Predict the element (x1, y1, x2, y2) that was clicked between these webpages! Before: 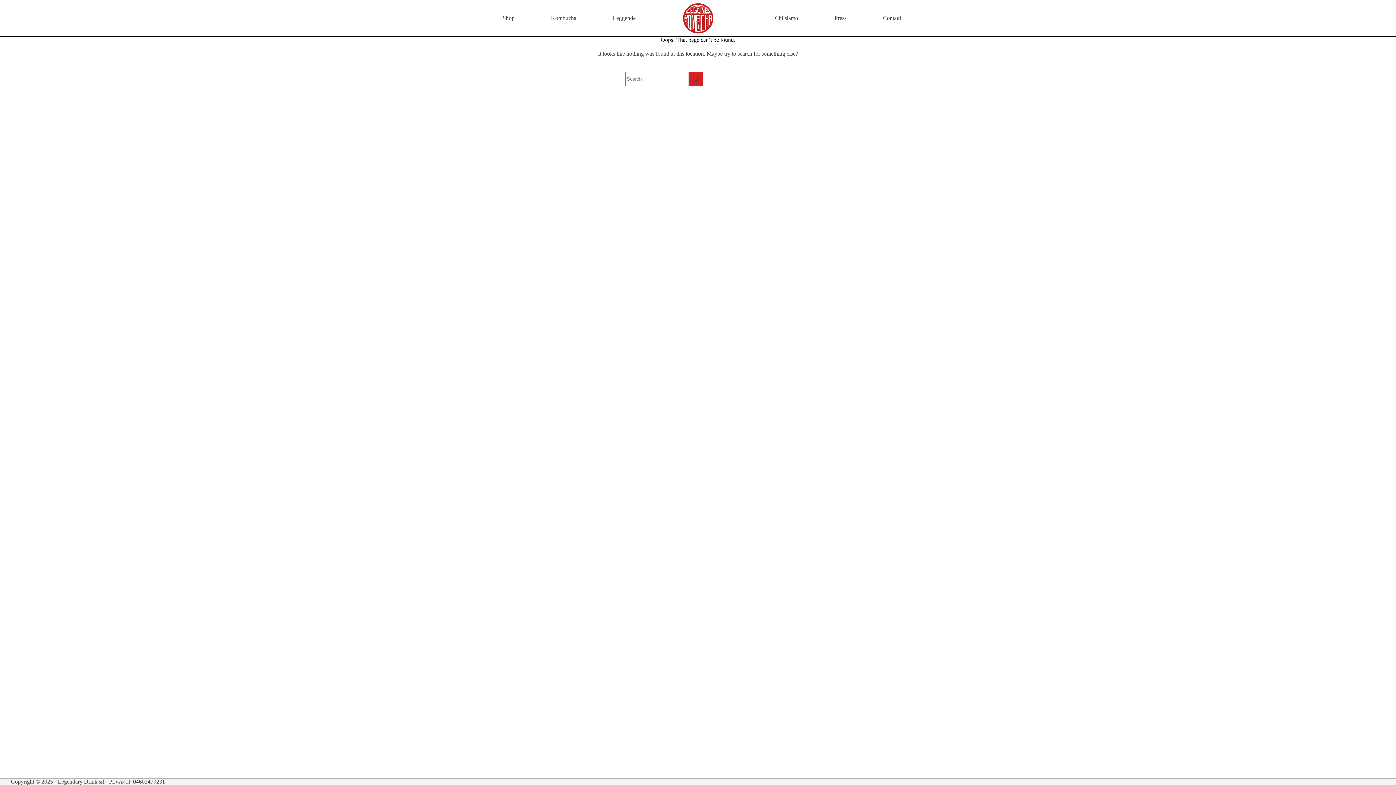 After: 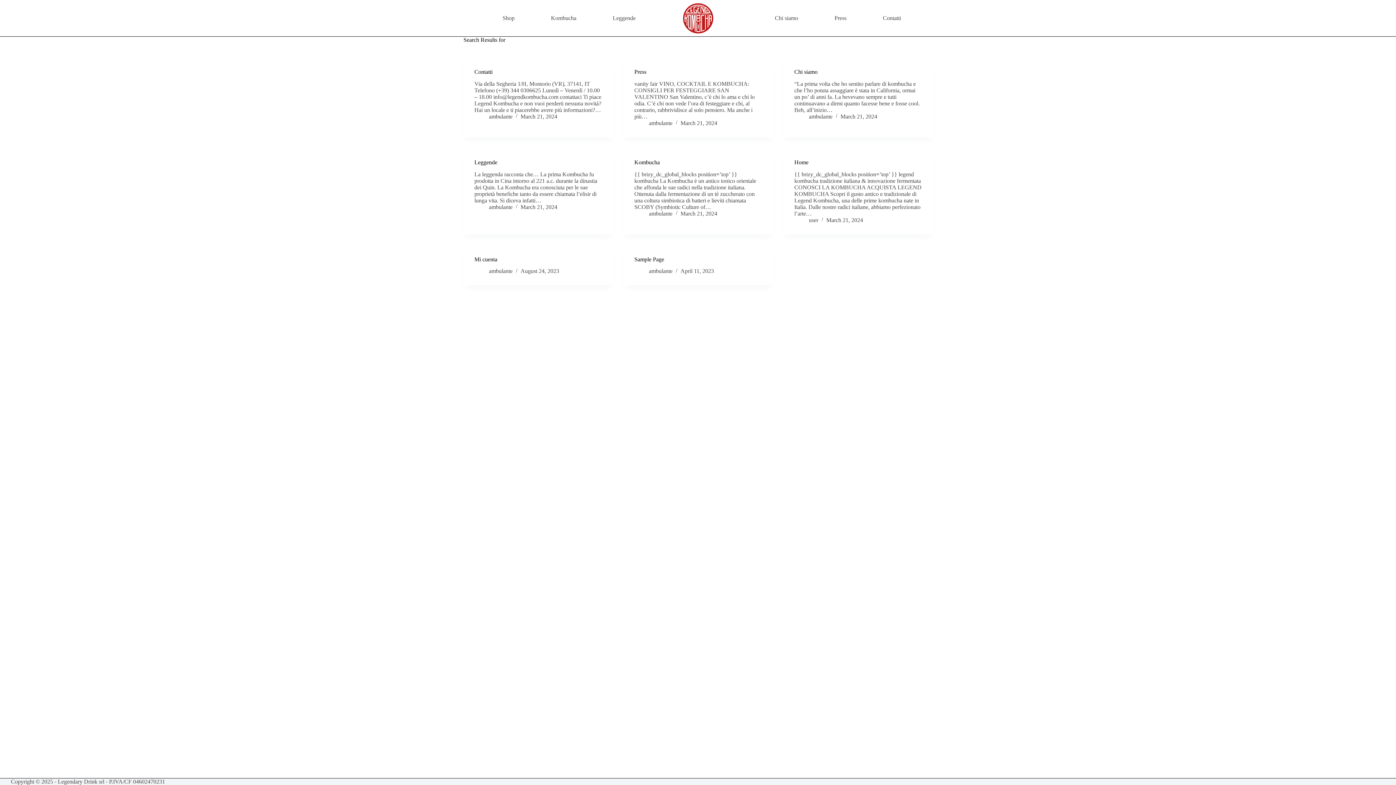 Action: label: Search button bbox: (689, 71, 703, 86)